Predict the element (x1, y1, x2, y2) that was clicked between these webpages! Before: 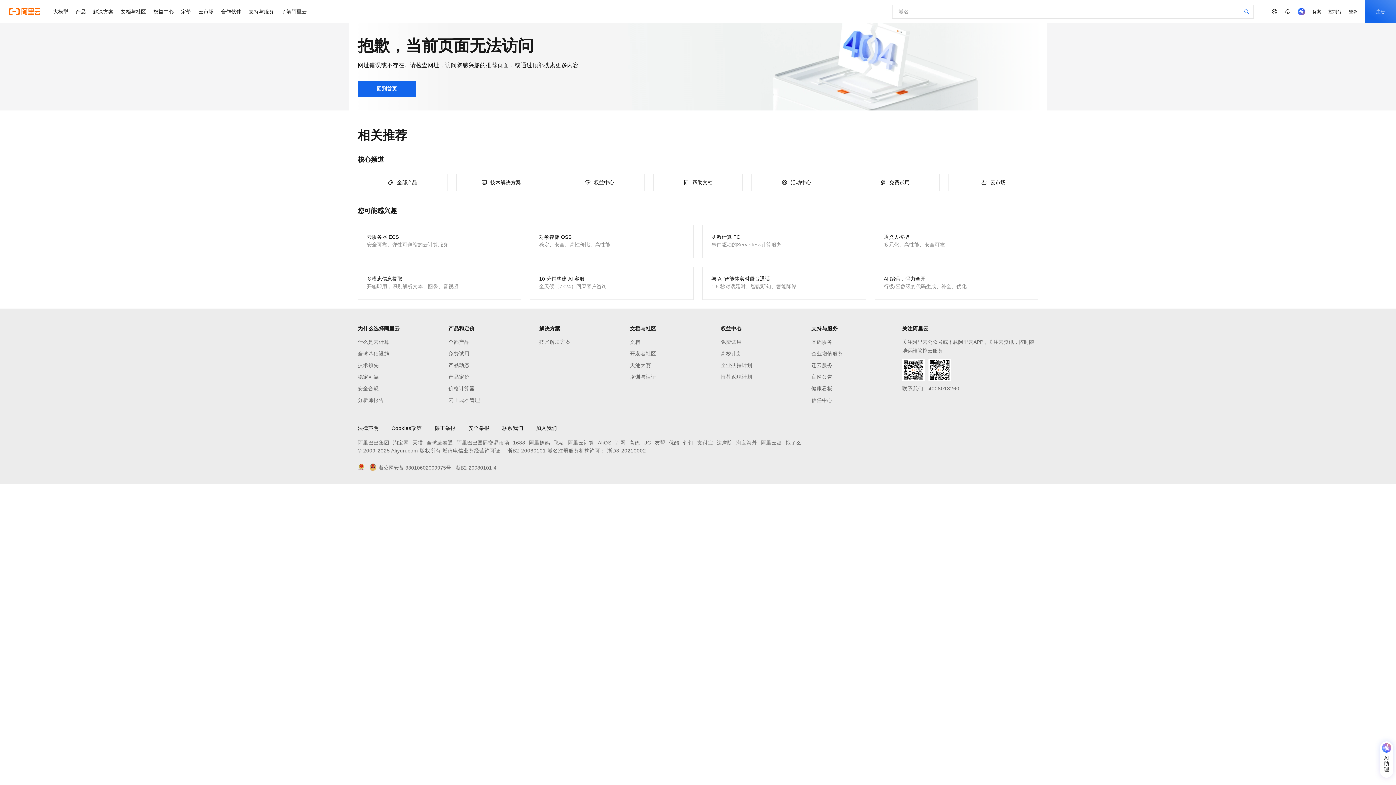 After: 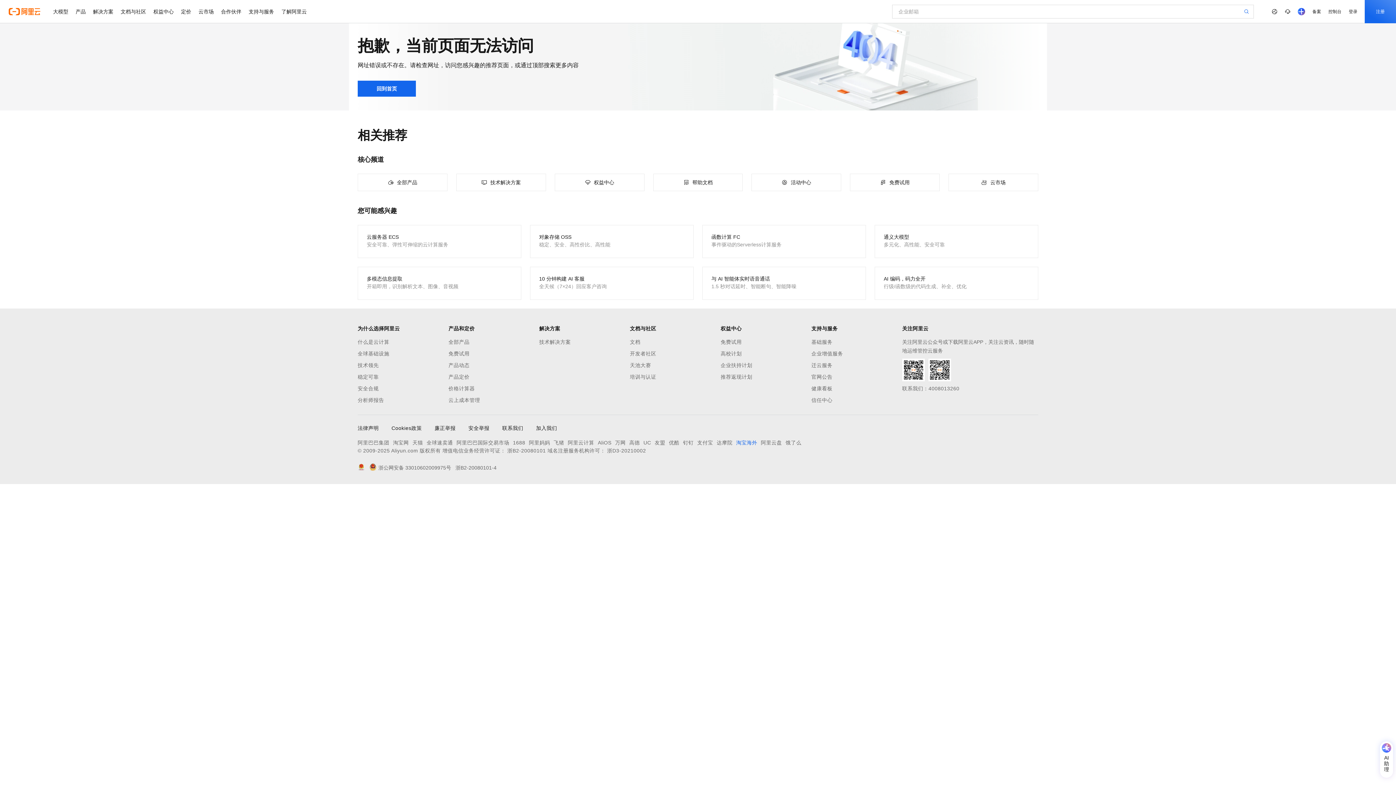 Action: bbox: (736, 438, 757, 447) label: 淘宝海外